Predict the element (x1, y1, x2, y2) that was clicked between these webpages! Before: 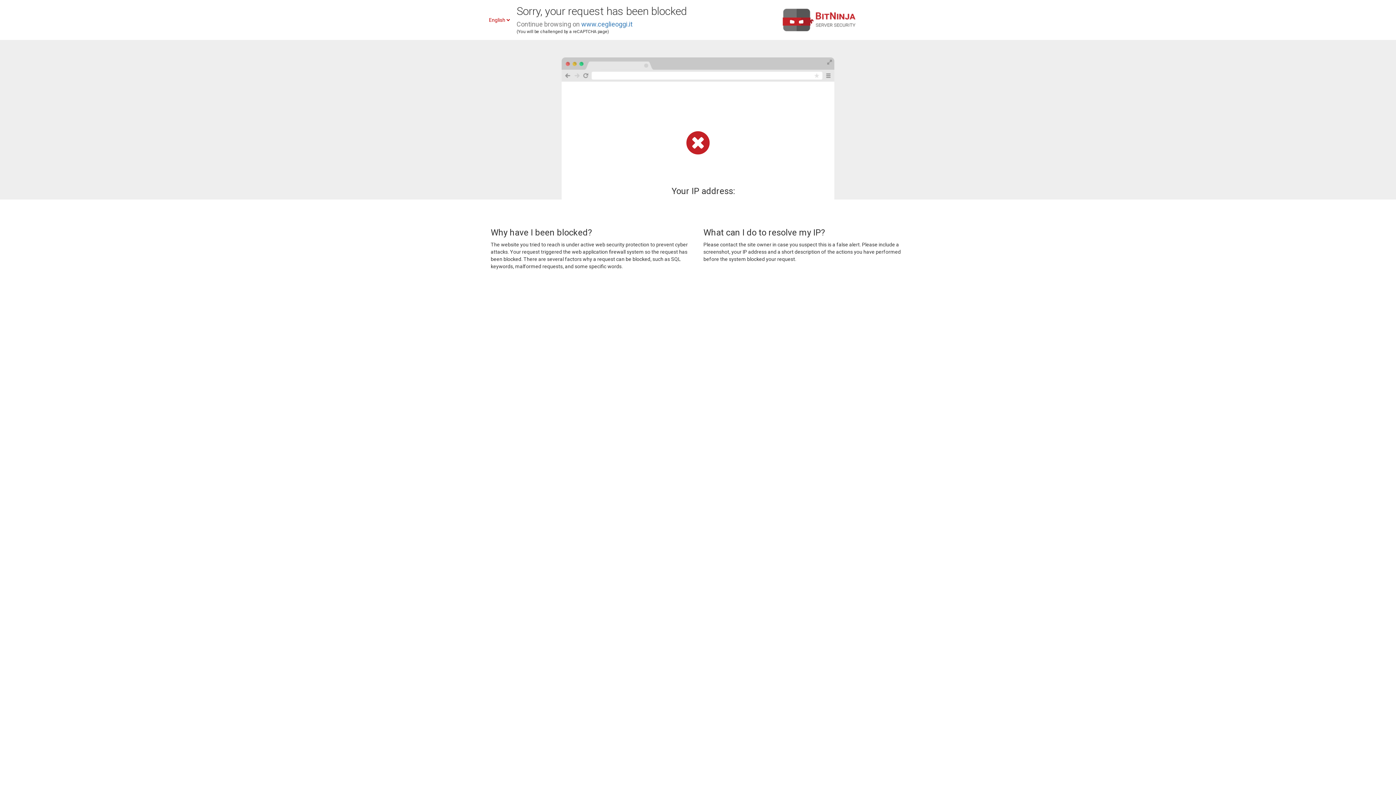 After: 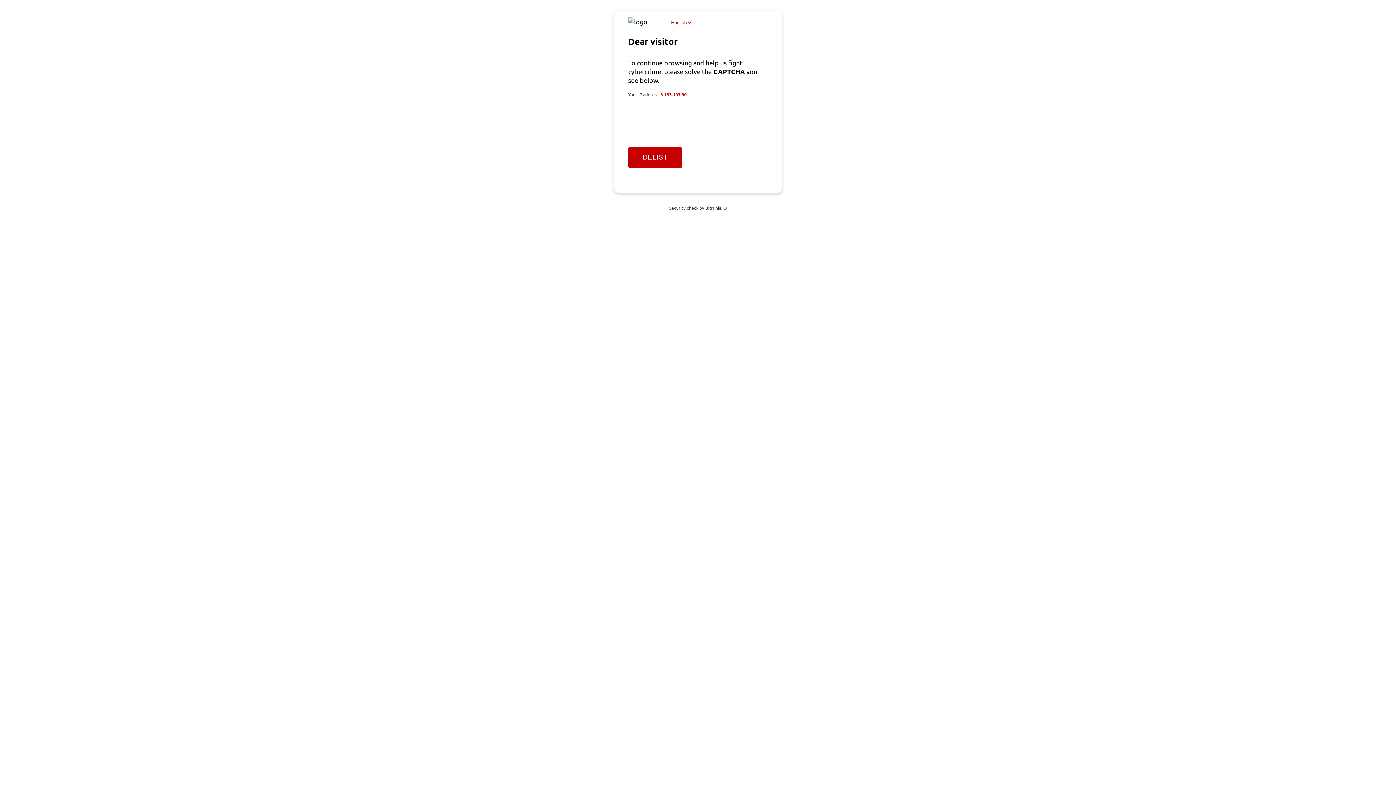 Action: label: www.ceglieoggi.it bbox: (581, 20, 632, 28)